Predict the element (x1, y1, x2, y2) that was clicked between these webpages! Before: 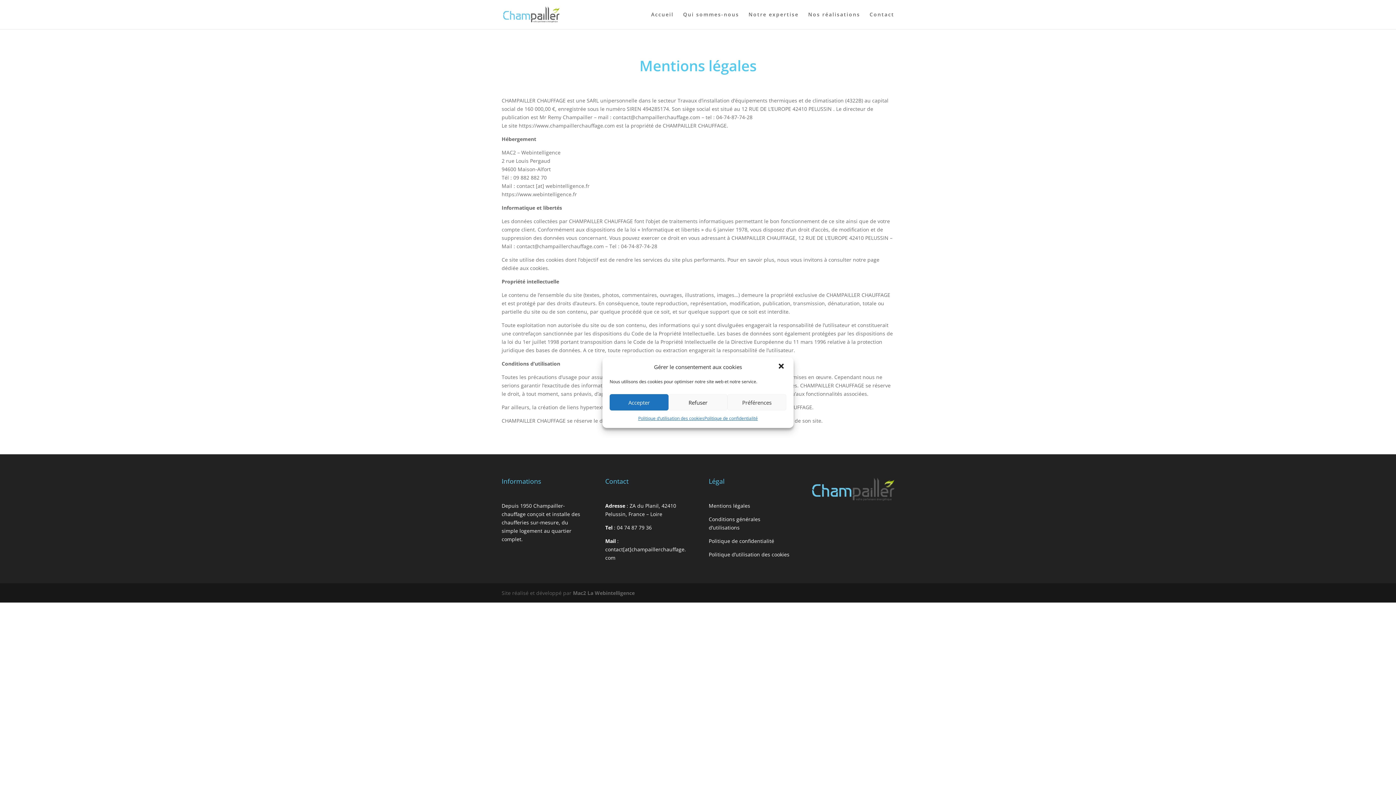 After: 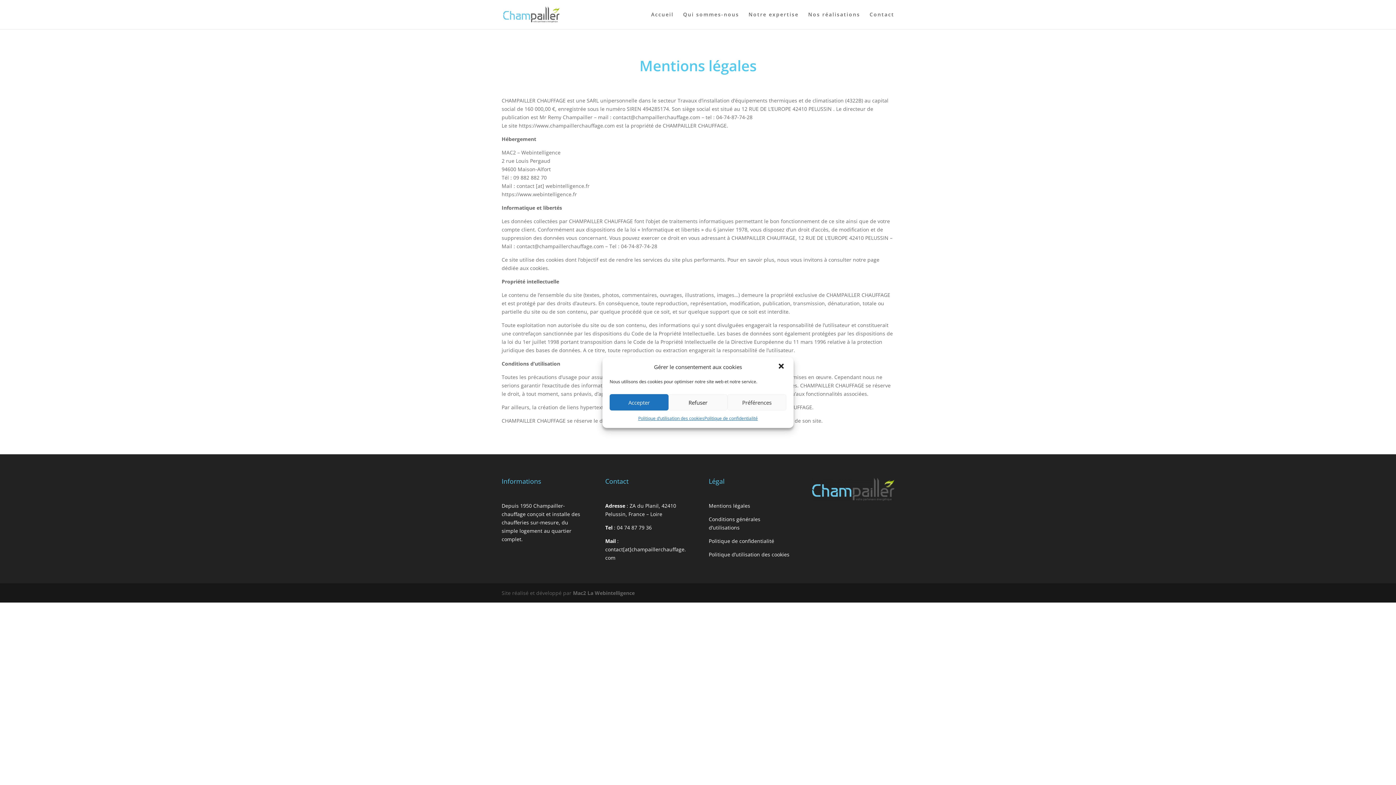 Action: label: Mentions légales bbox: (708, 502, 750, 509)